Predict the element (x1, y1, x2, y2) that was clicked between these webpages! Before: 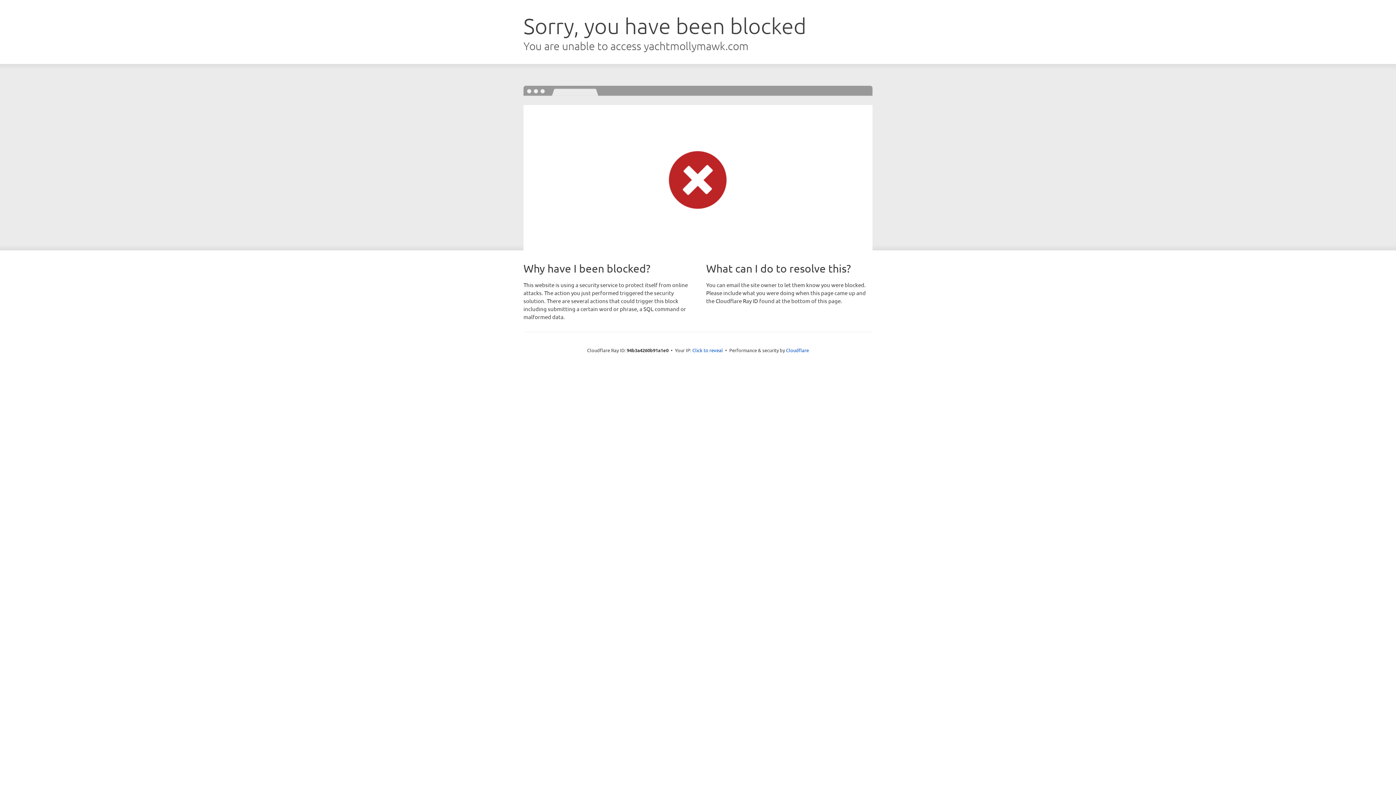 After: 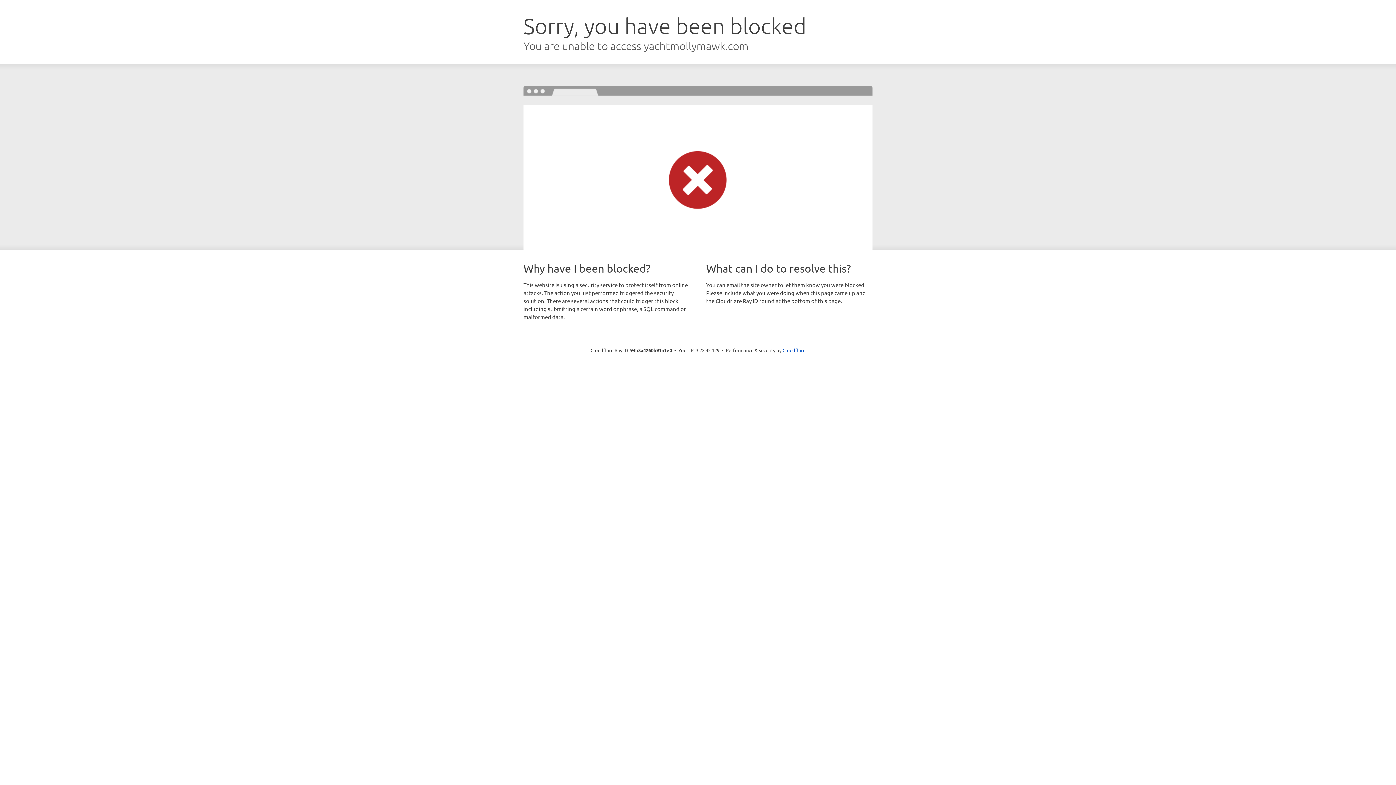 Action: bbox: (692, 346, 723, 353) label: Click to reveal